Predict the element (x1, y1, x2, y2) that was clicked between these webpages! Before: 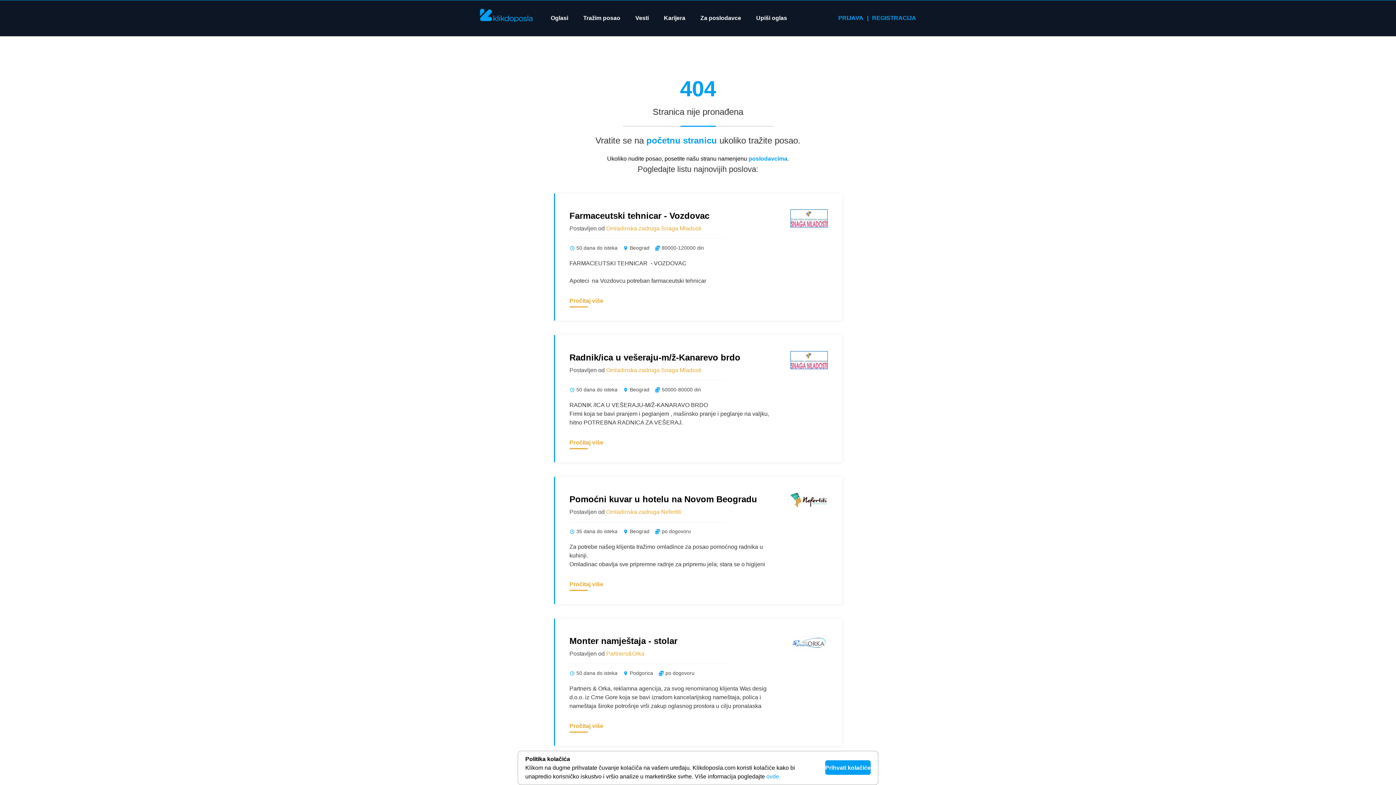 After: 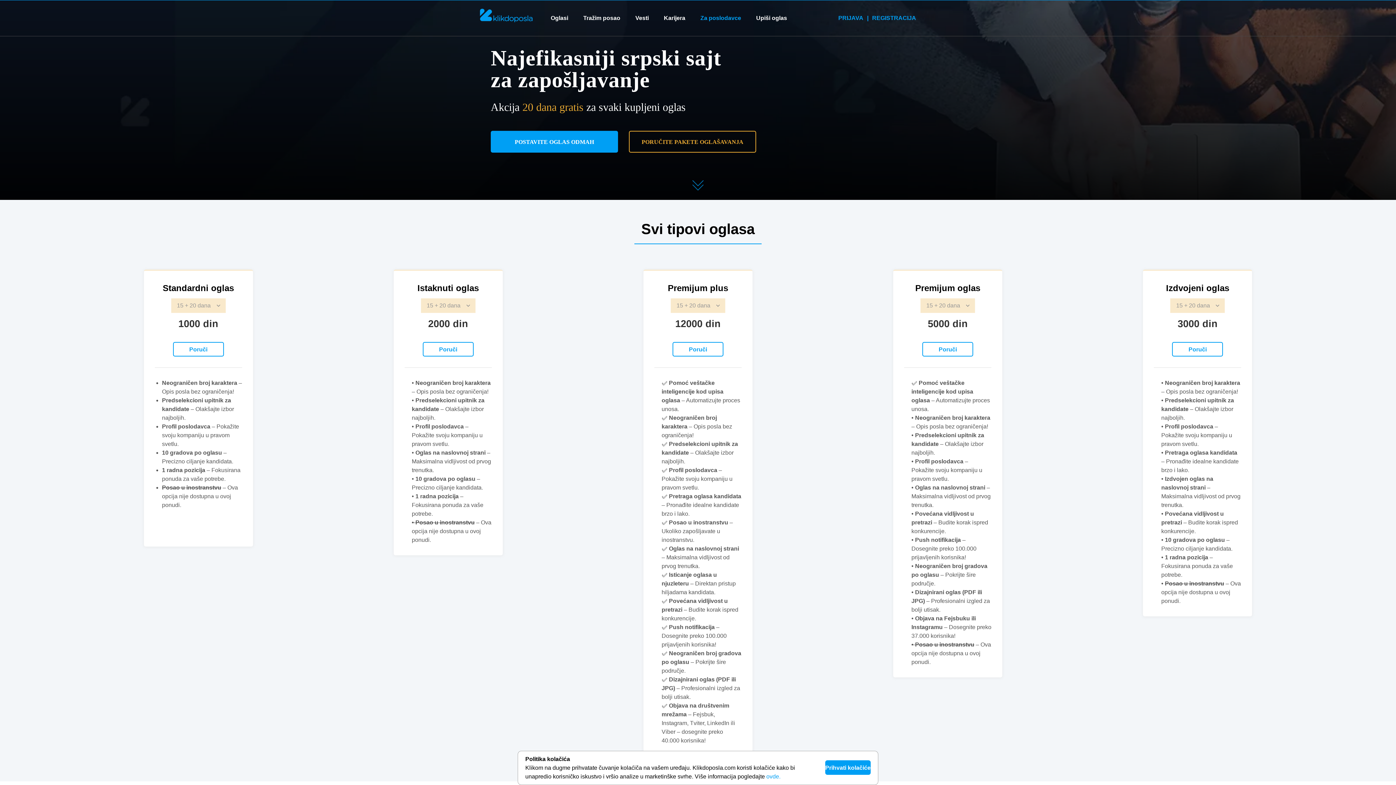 Action: bbox: (700, 13, 741, 22) label: Za poslodavce